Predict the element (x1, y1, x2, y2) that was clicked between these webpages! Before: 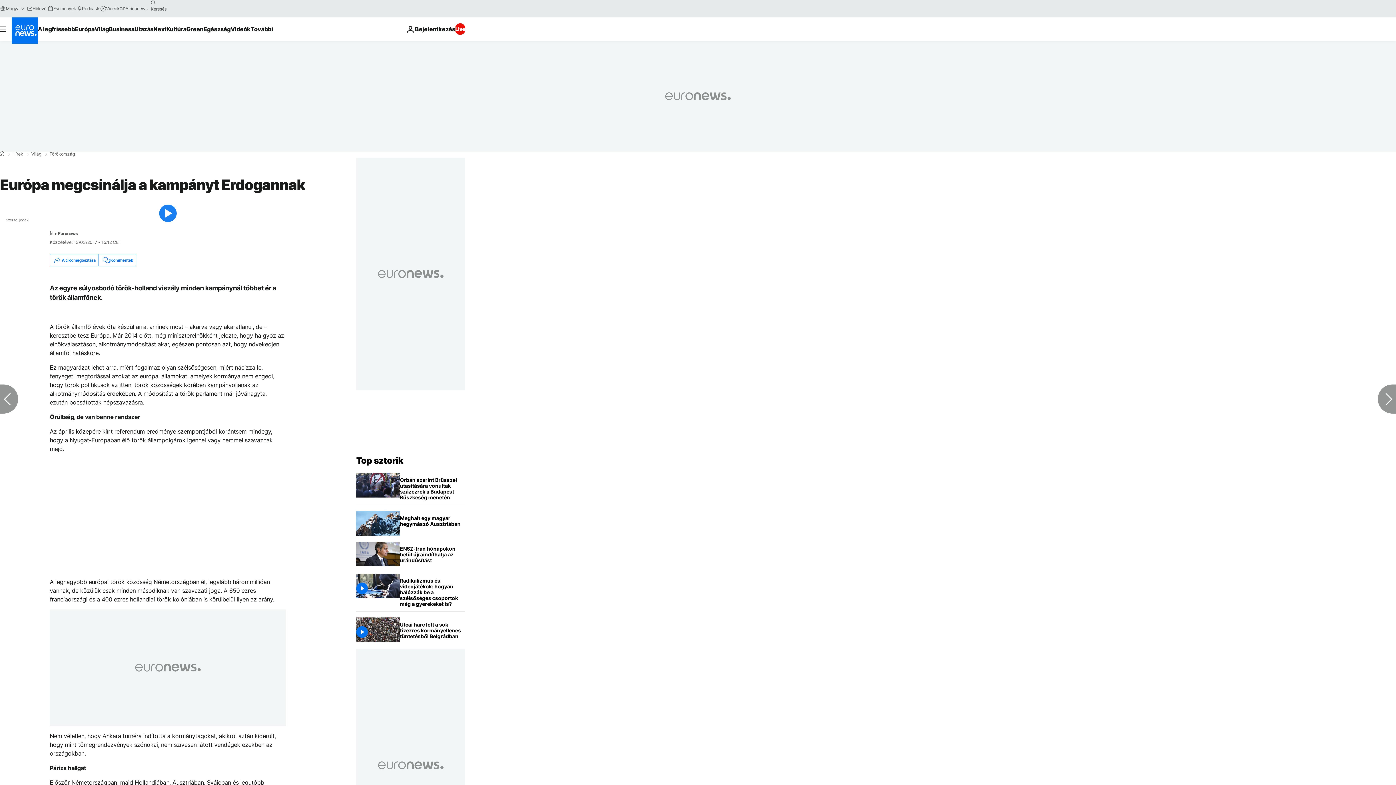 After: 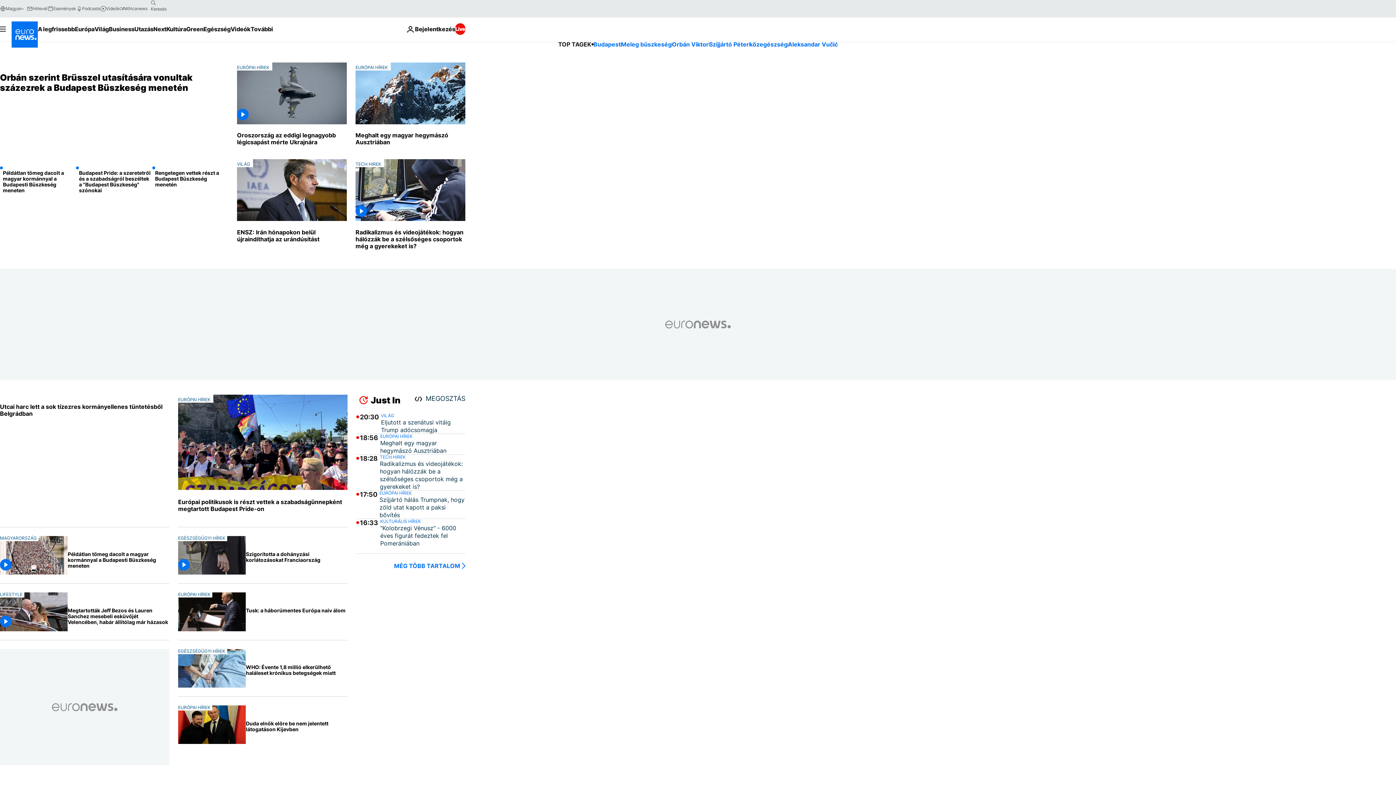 Action: bbox: (11, 17, 37, 43) label: Menj a kezdőlapra